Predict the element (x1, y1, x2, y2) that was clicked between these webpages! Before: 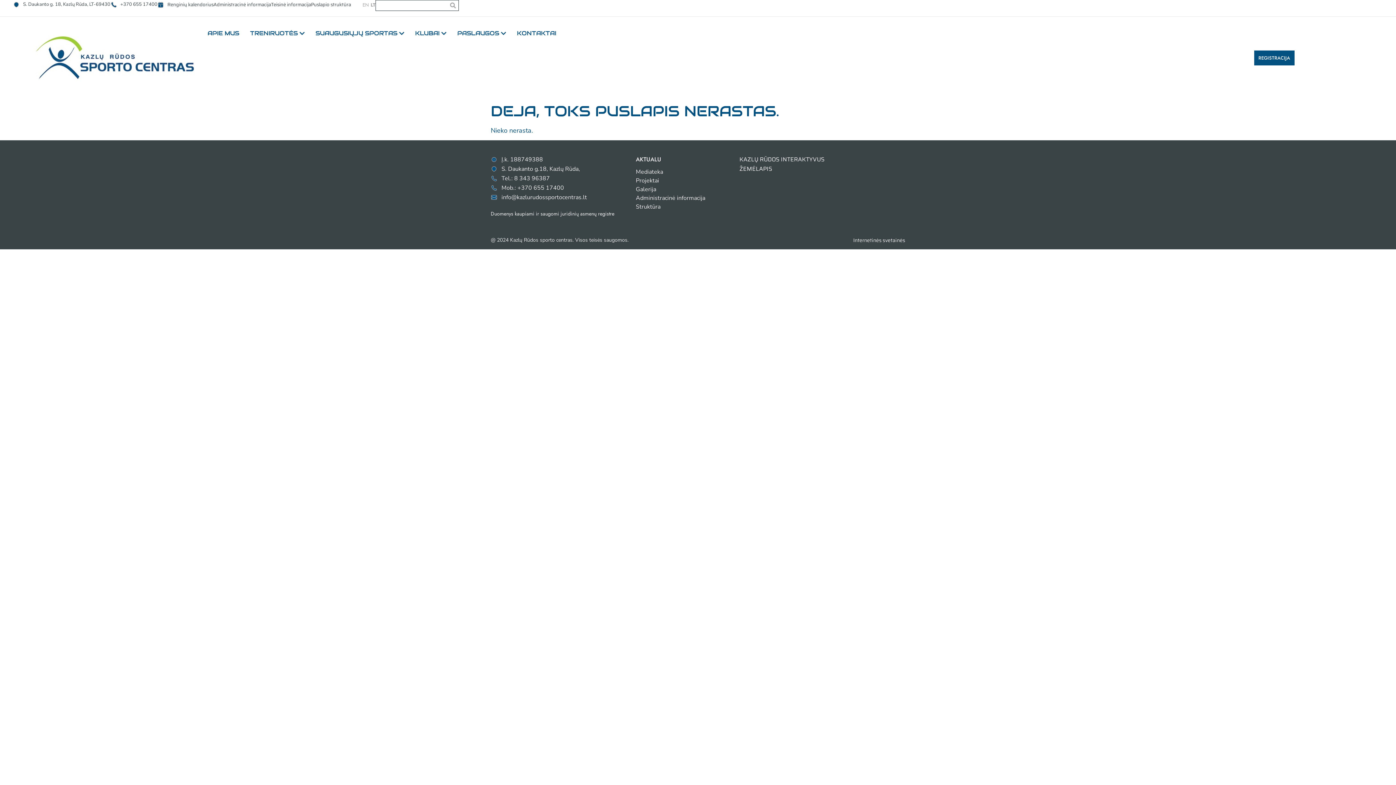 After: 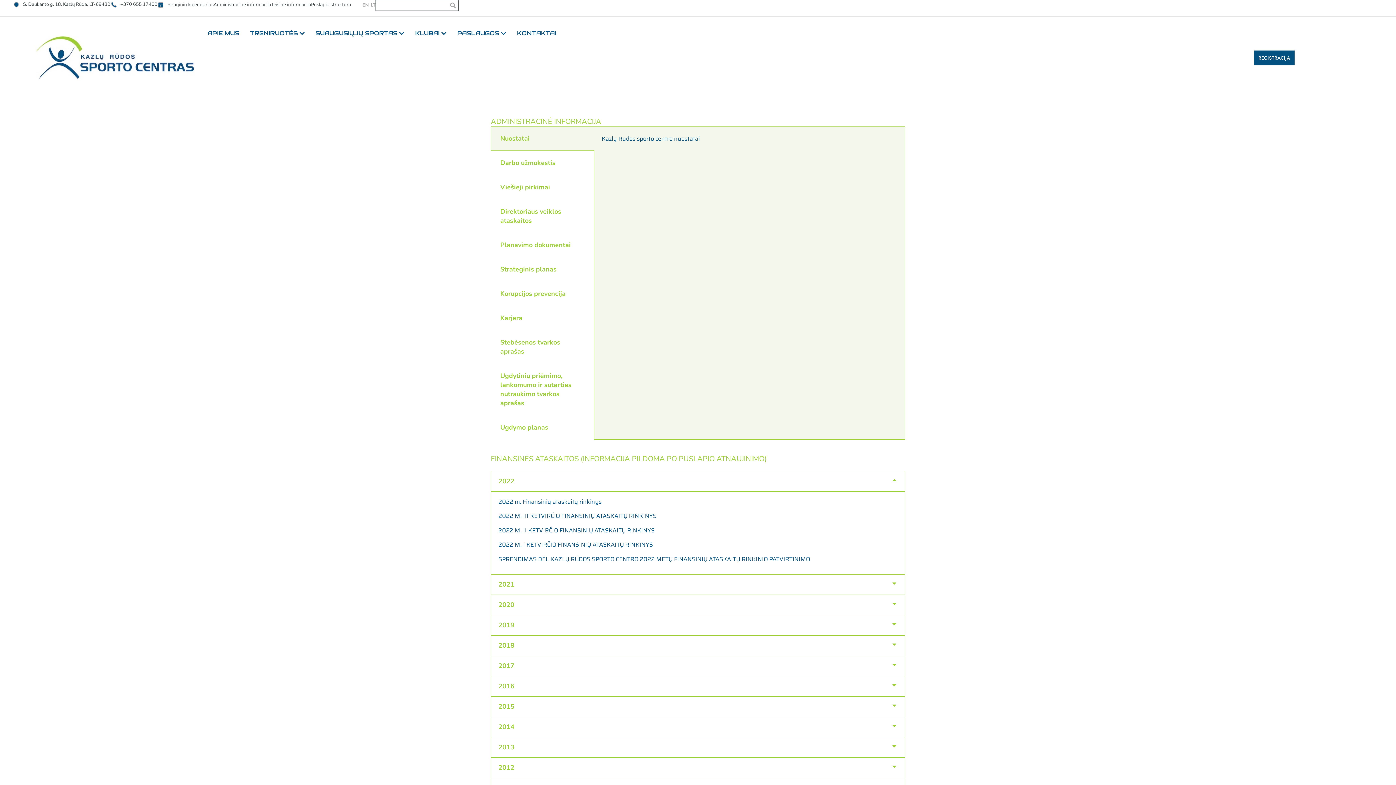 Action: label: Administracinė informacija bbox: (636, 193, 739, 202)